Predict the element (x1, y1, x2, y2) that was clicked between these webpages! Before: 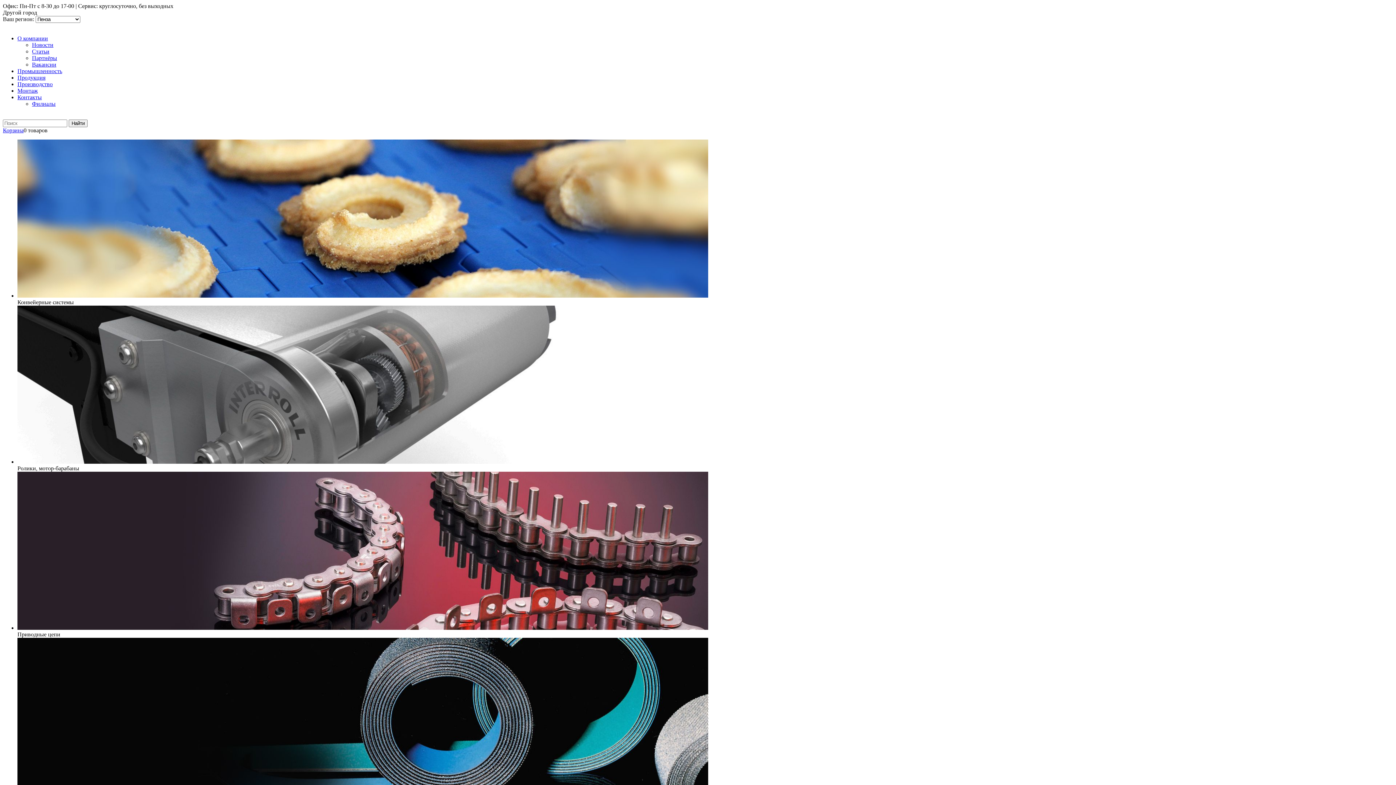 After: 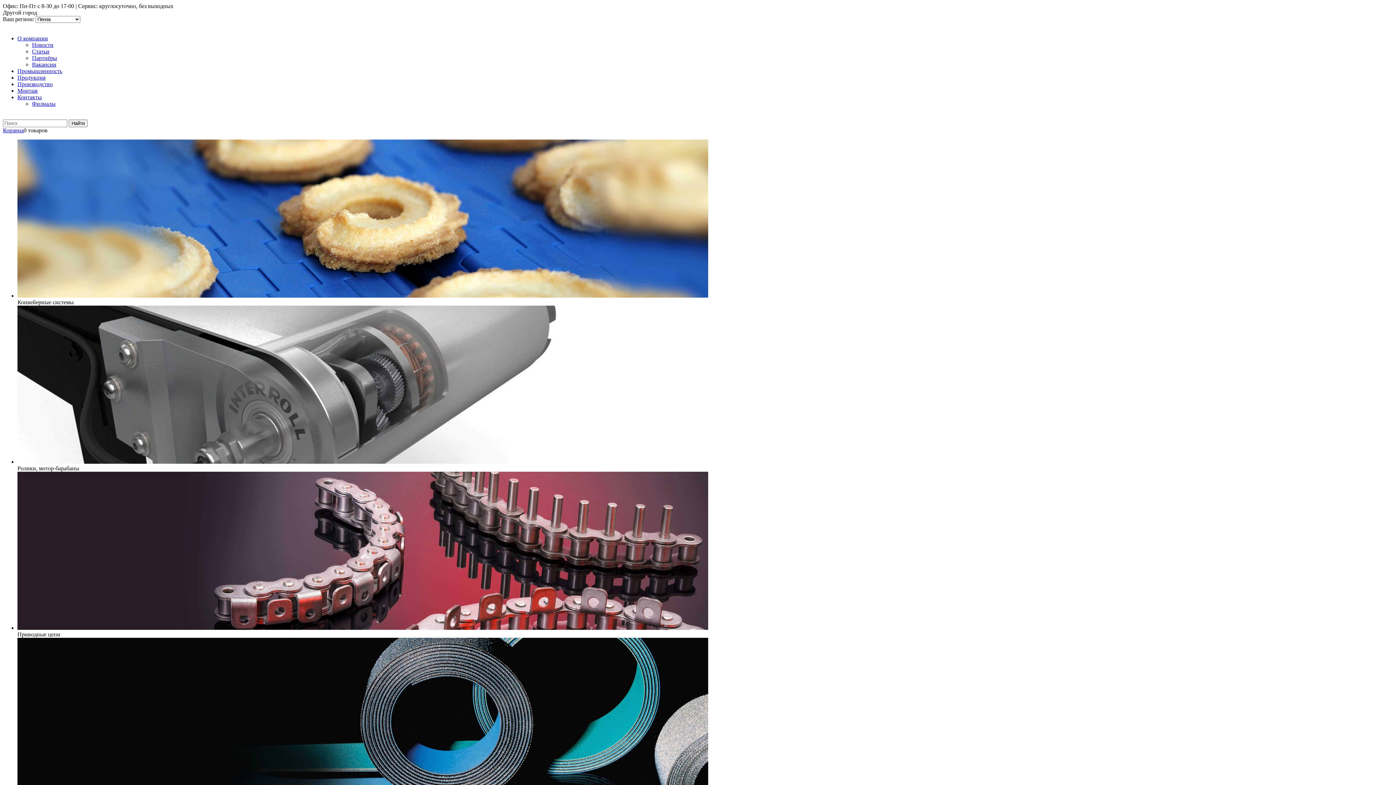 Action: label: Монтаж bbox: (17, 87, 37, 93)